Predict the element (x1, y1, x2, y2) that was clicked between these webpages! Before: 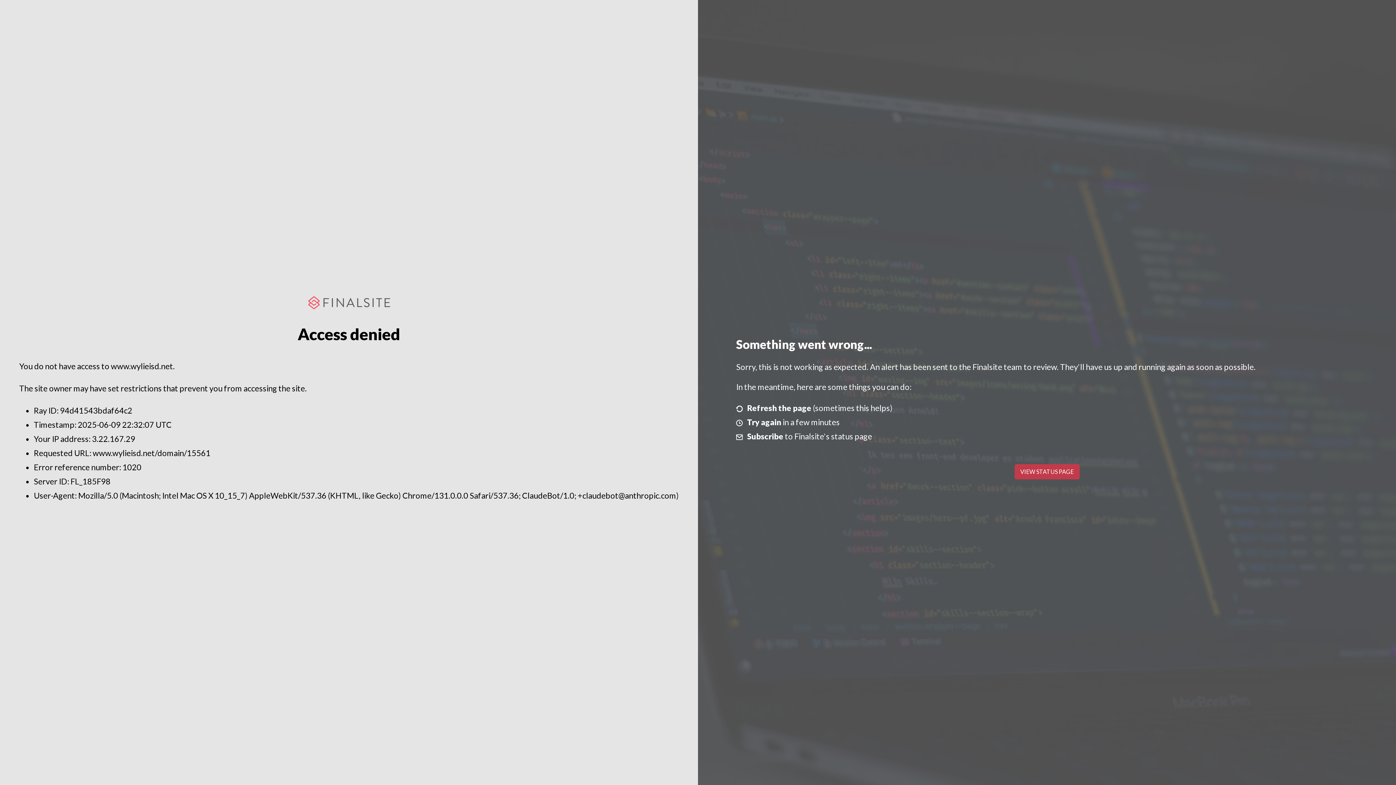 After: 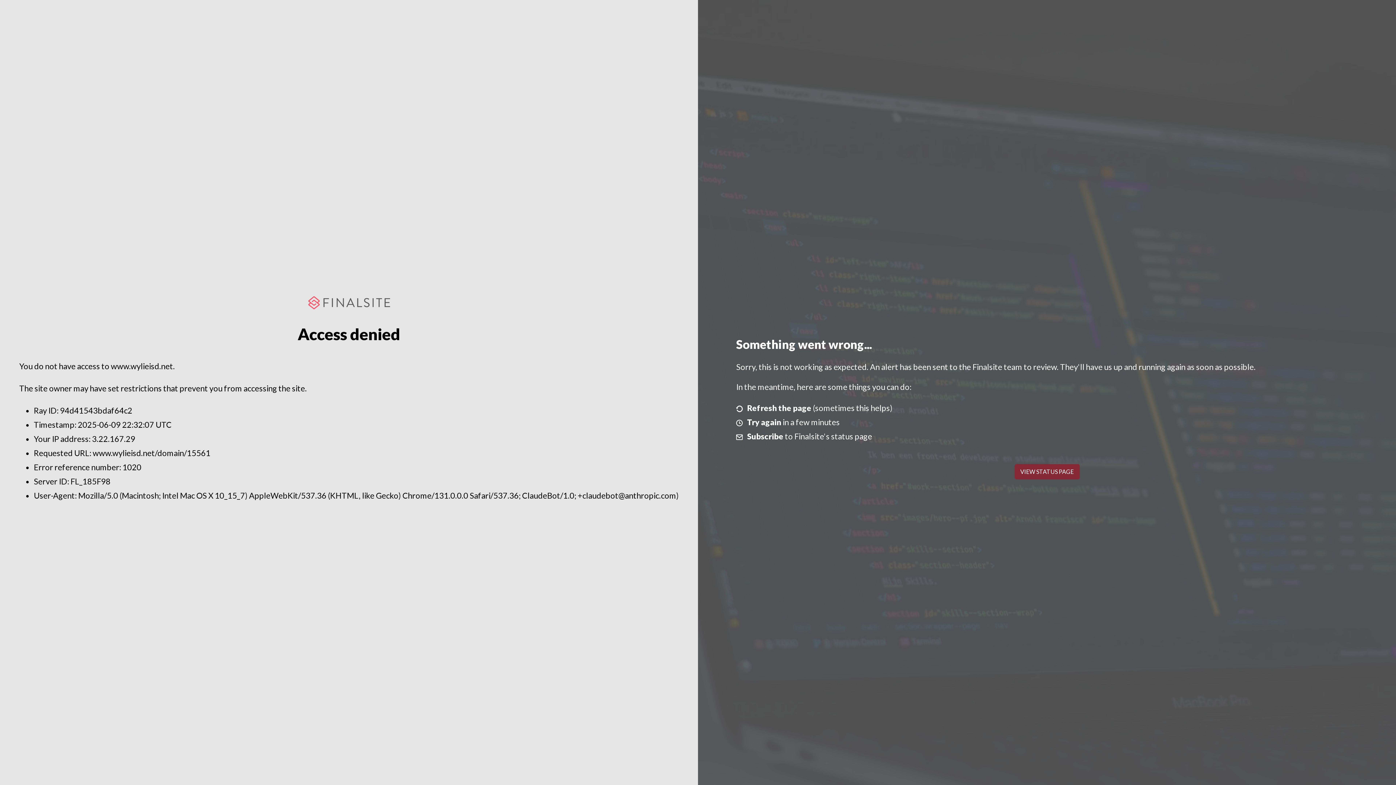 Action: bbox: (1014, 464, 1079, 479) label: VIEW STATUS PAGE